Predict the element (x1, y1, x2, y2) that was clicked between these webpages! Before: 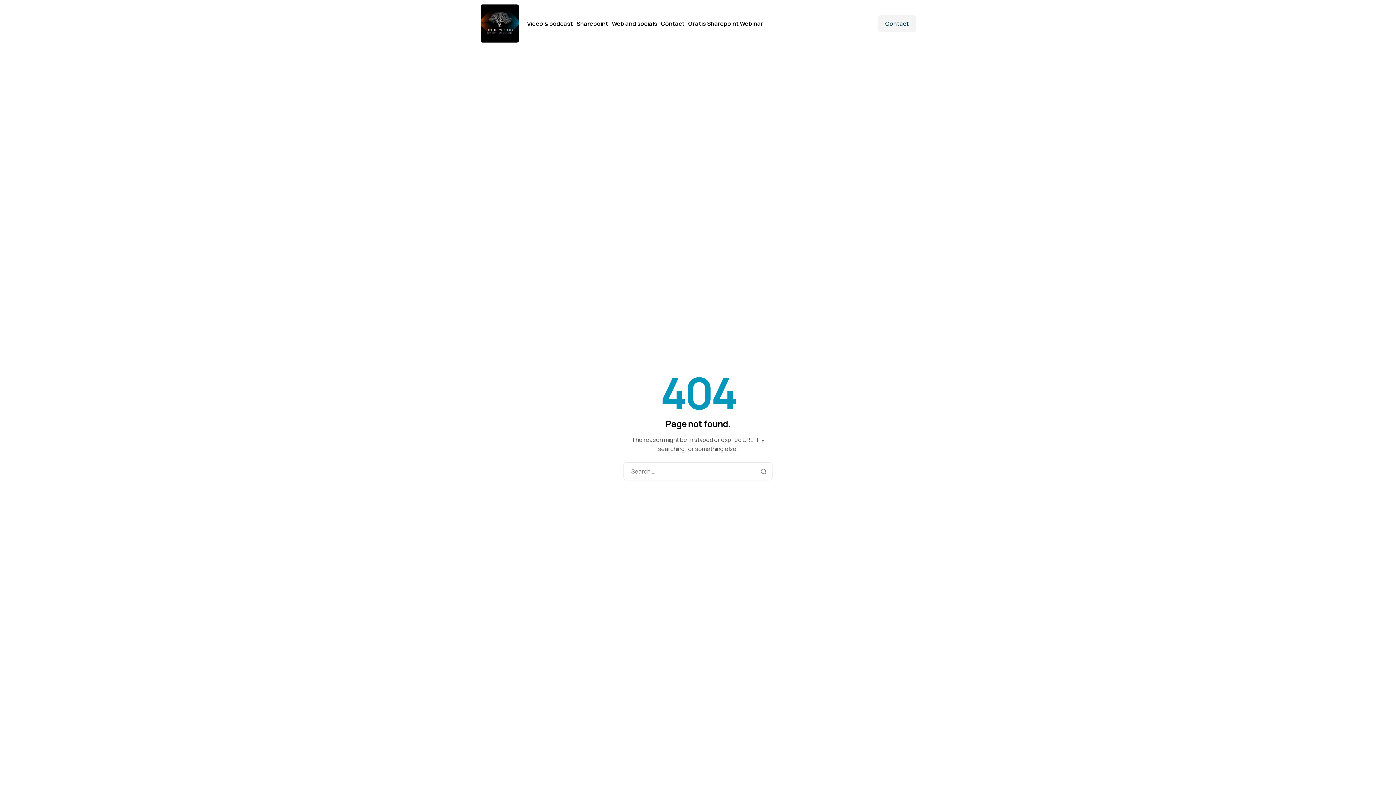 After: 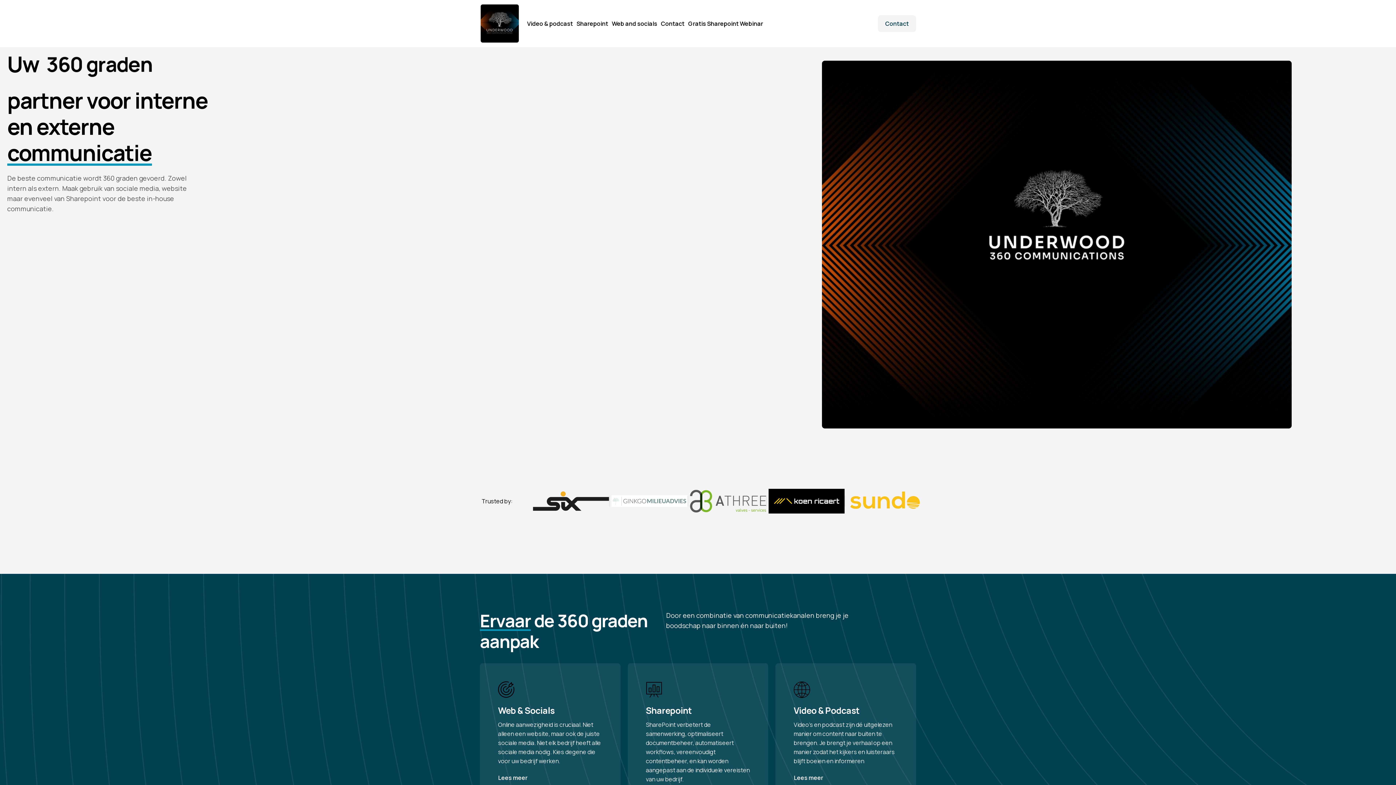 Action: bbox: (480, 19, 520, 27)